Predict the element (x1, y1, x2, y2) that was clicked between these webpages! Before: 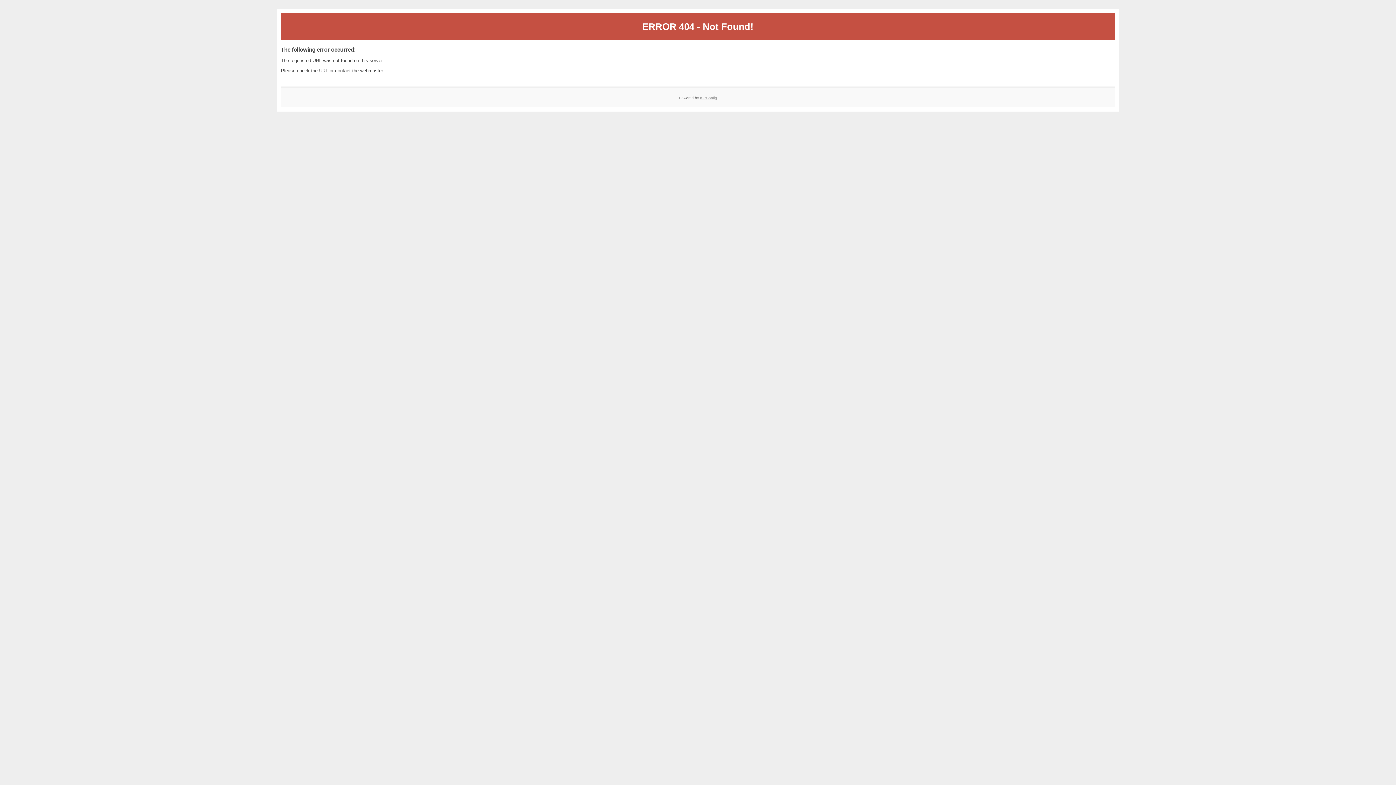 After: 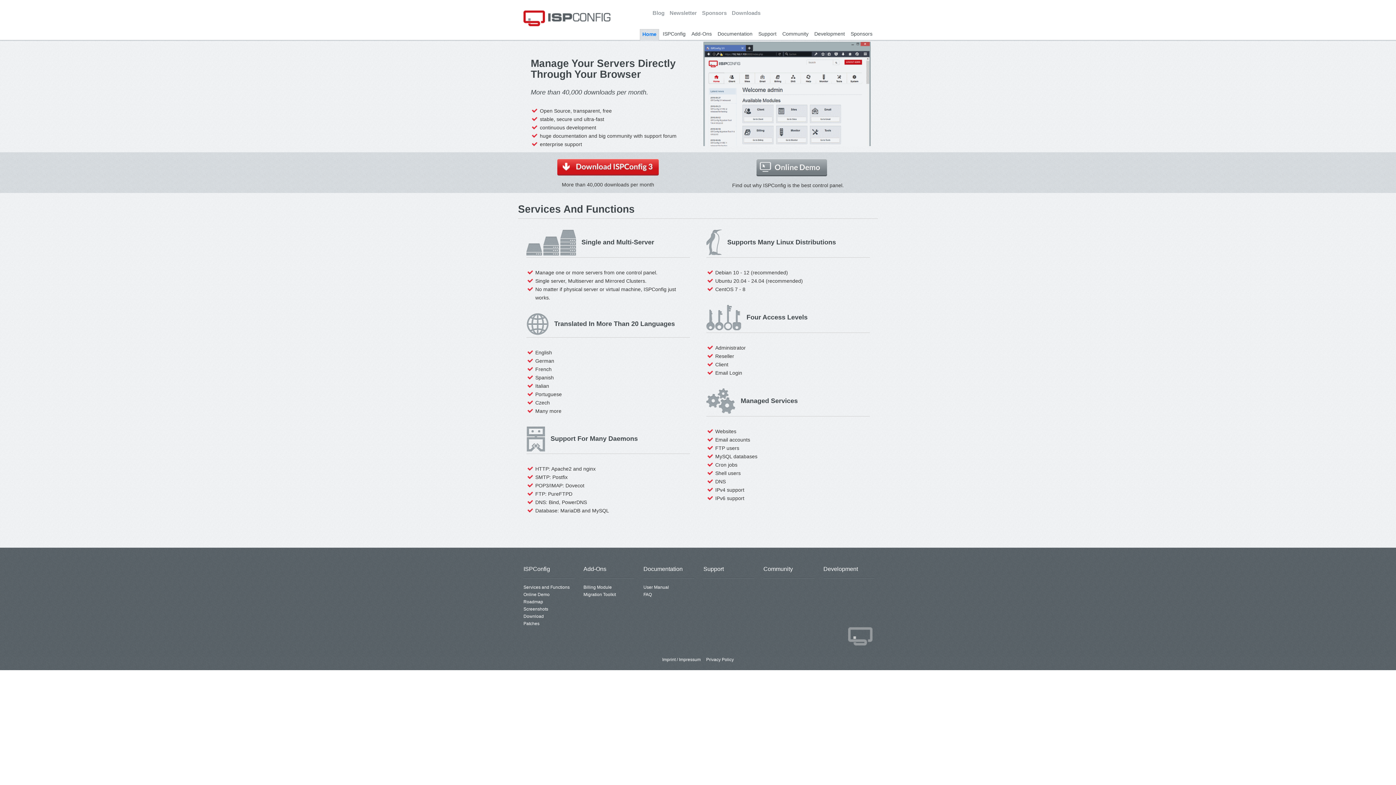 Action: bbox: (700, 95, 717, 99) label: ISPConfig